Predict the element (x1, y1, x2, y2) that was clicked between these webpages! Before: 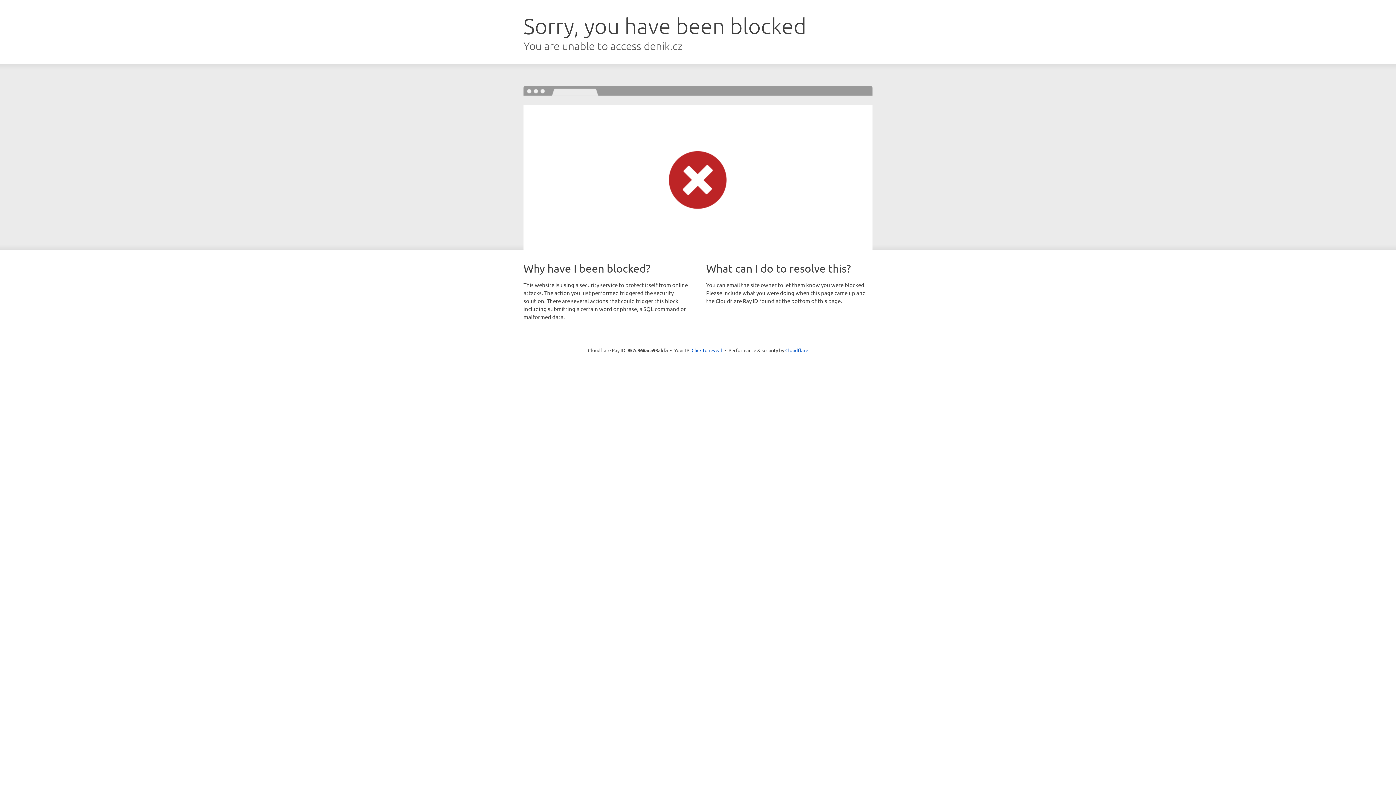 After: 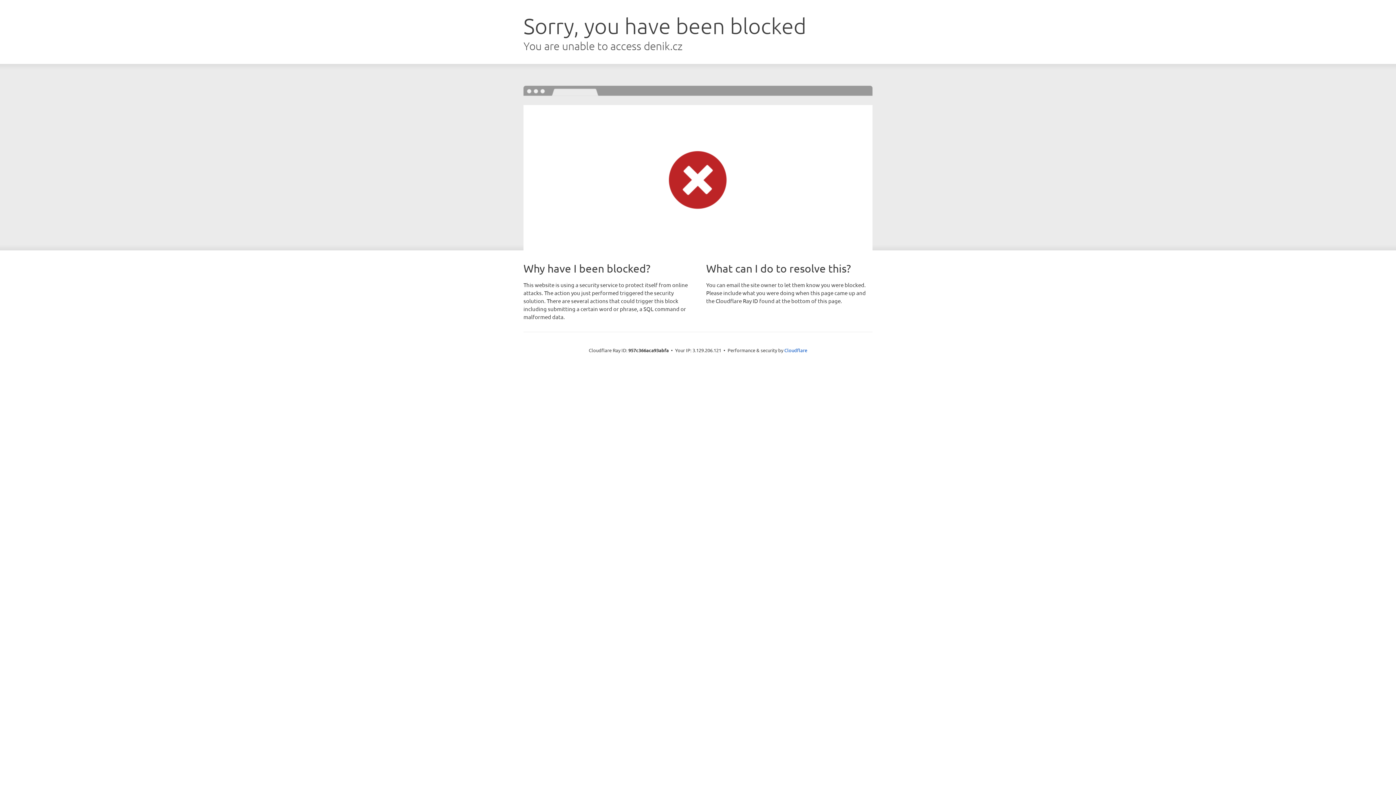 Action: bbox: (691, 346, 722, 353) label: Click to reveal